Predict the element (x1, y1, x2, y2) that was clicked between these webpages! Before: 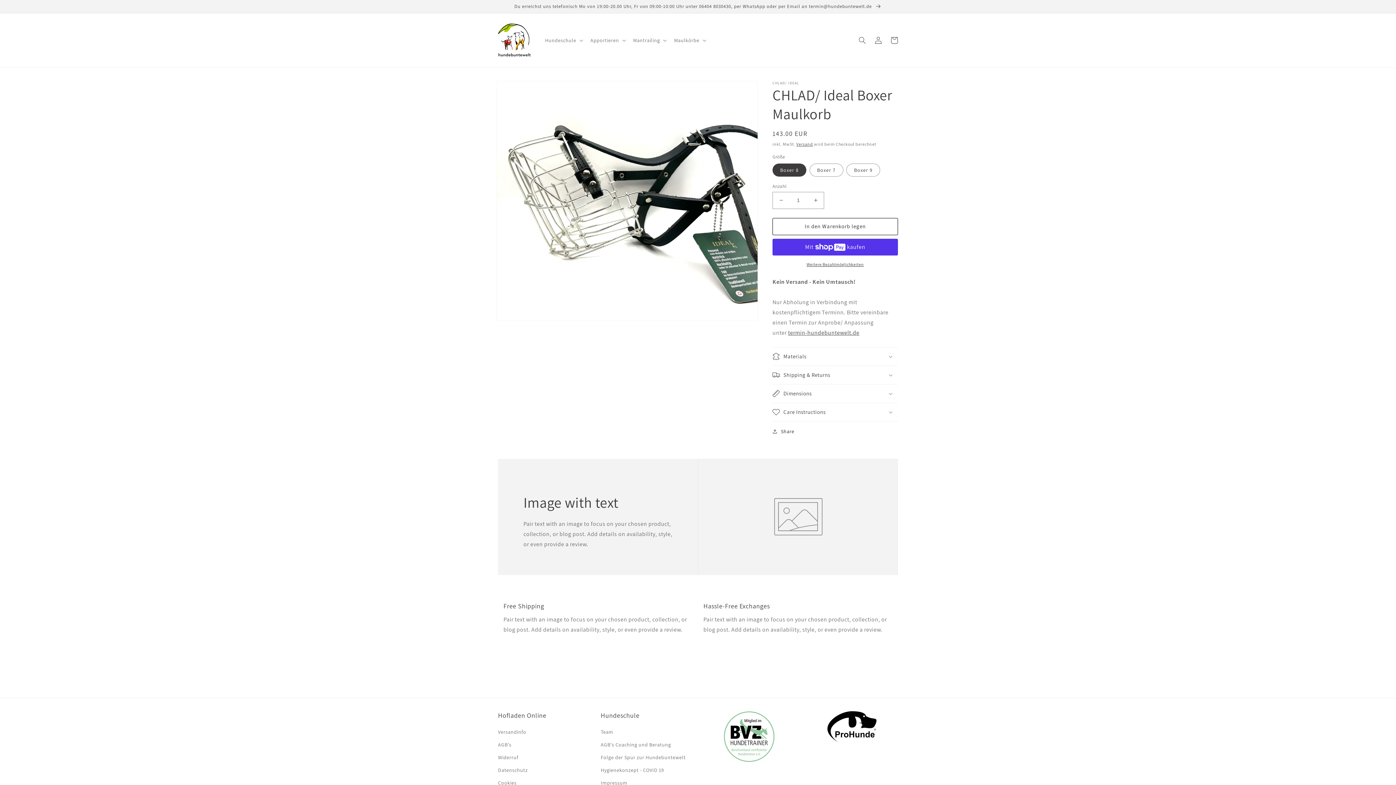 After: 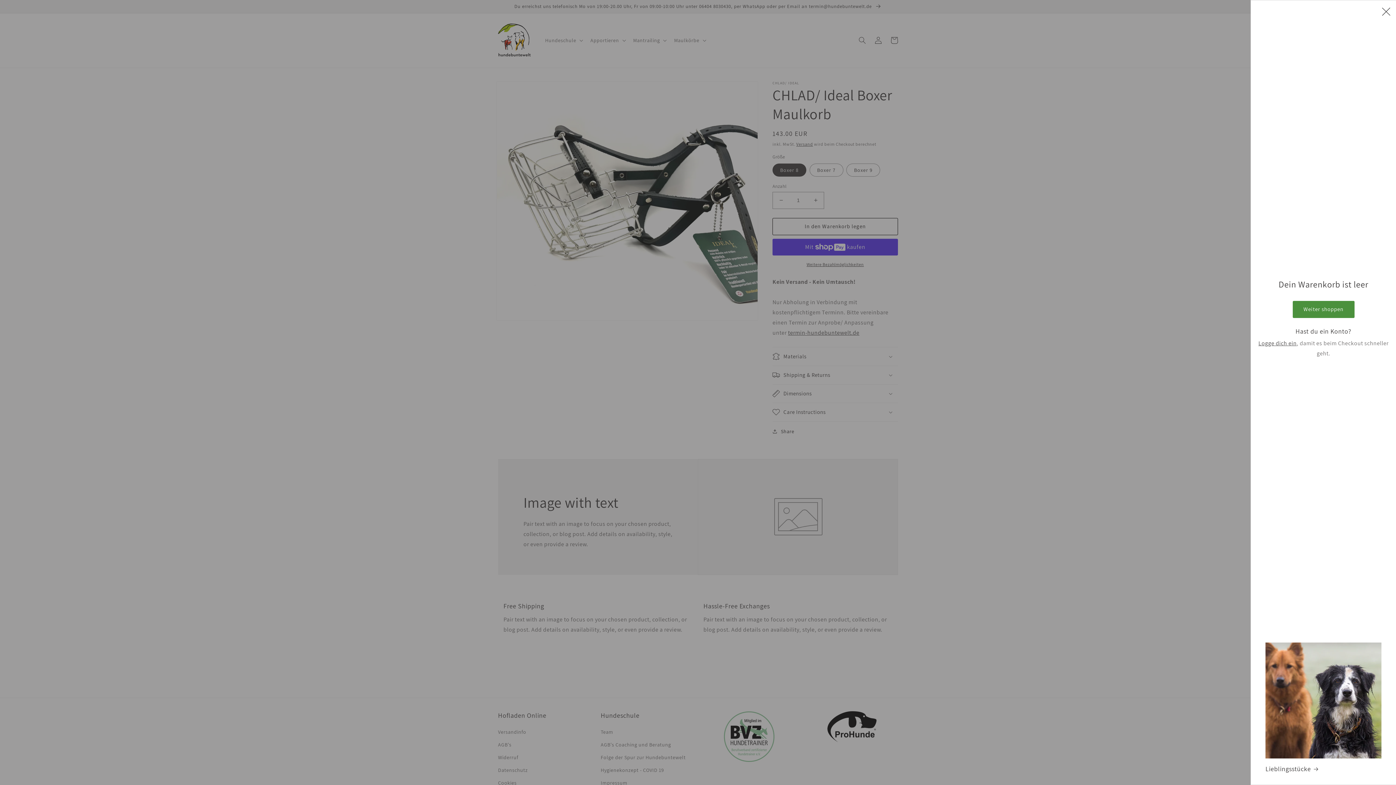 Action: label: Warenkorb bbox: (886, 32, 902, 48)